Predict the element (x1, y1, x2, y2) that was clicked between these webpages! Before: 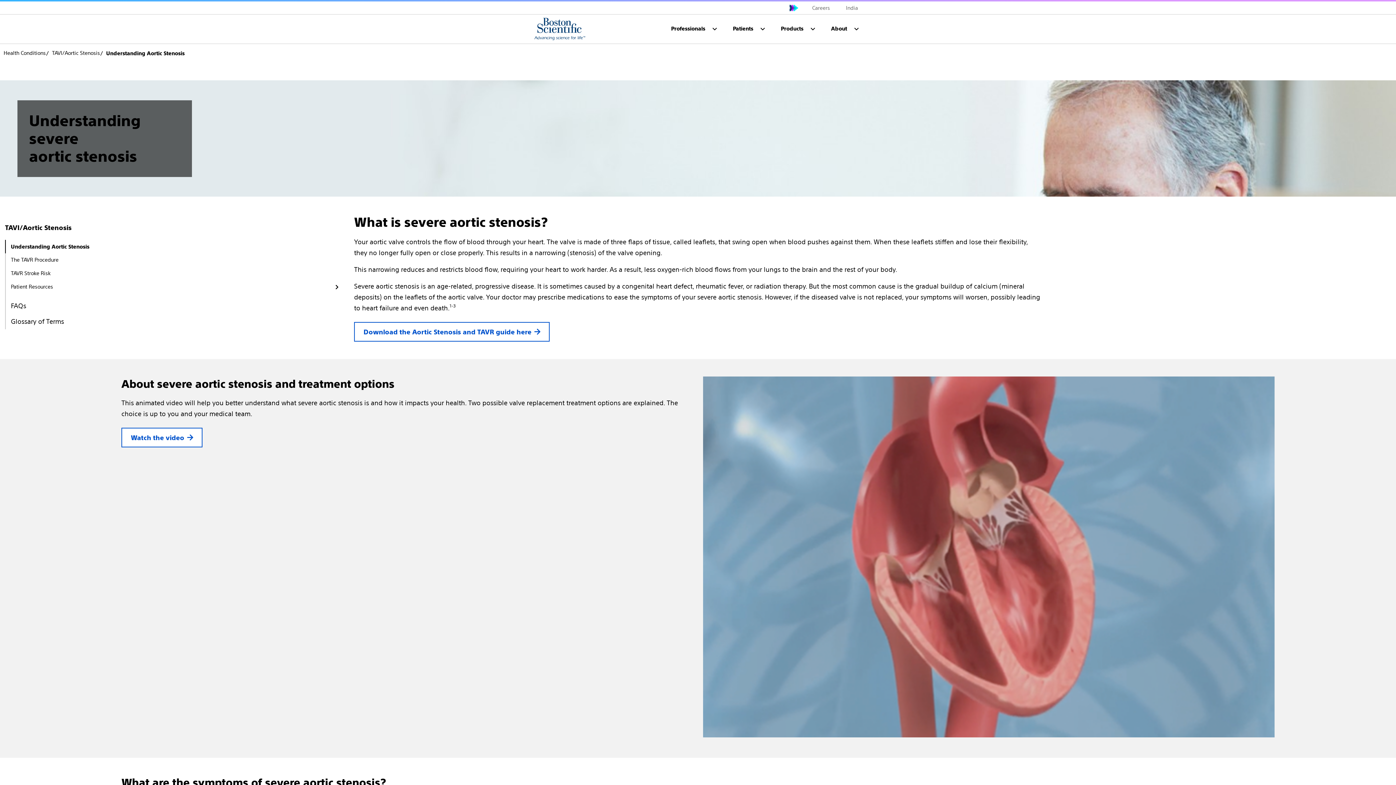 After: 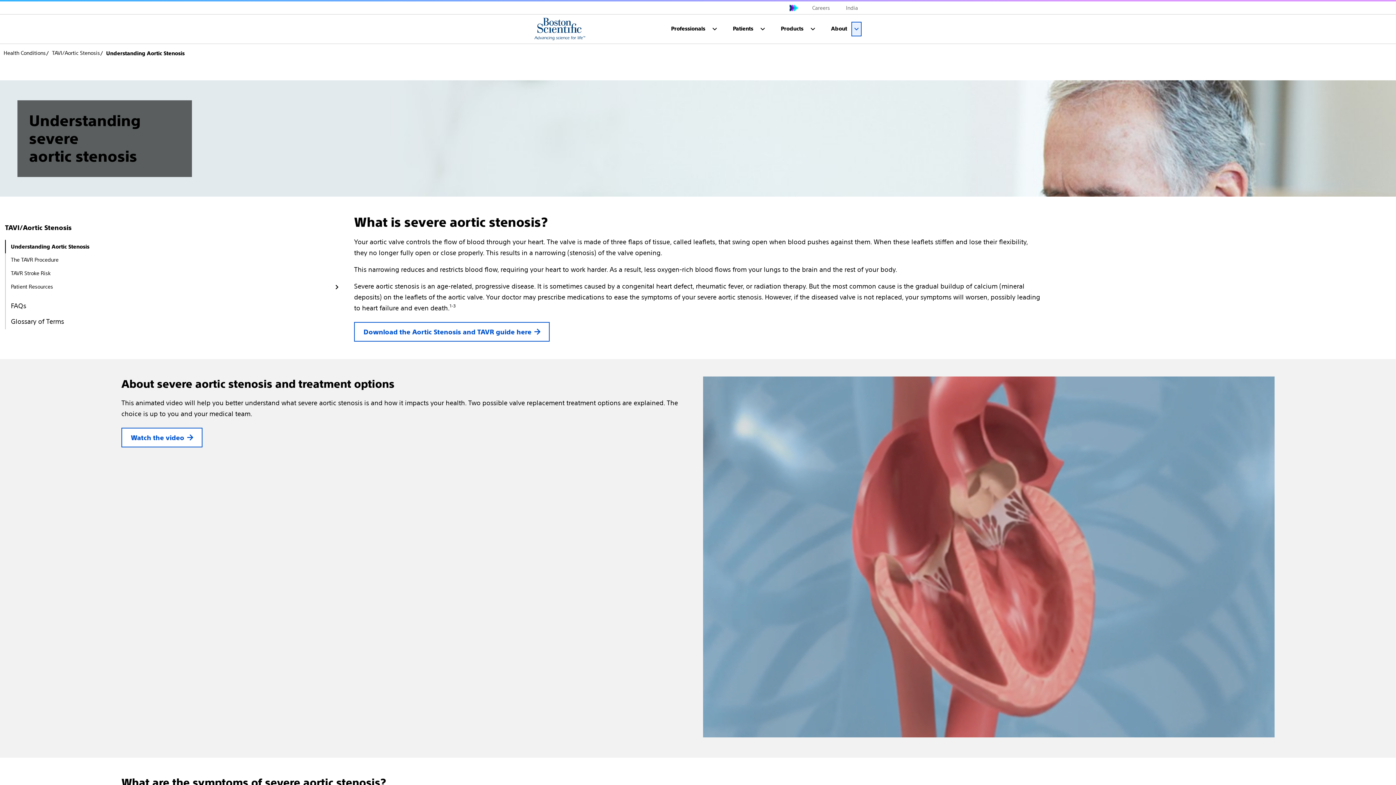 Action: bbox: (850, 14, 863, 43)